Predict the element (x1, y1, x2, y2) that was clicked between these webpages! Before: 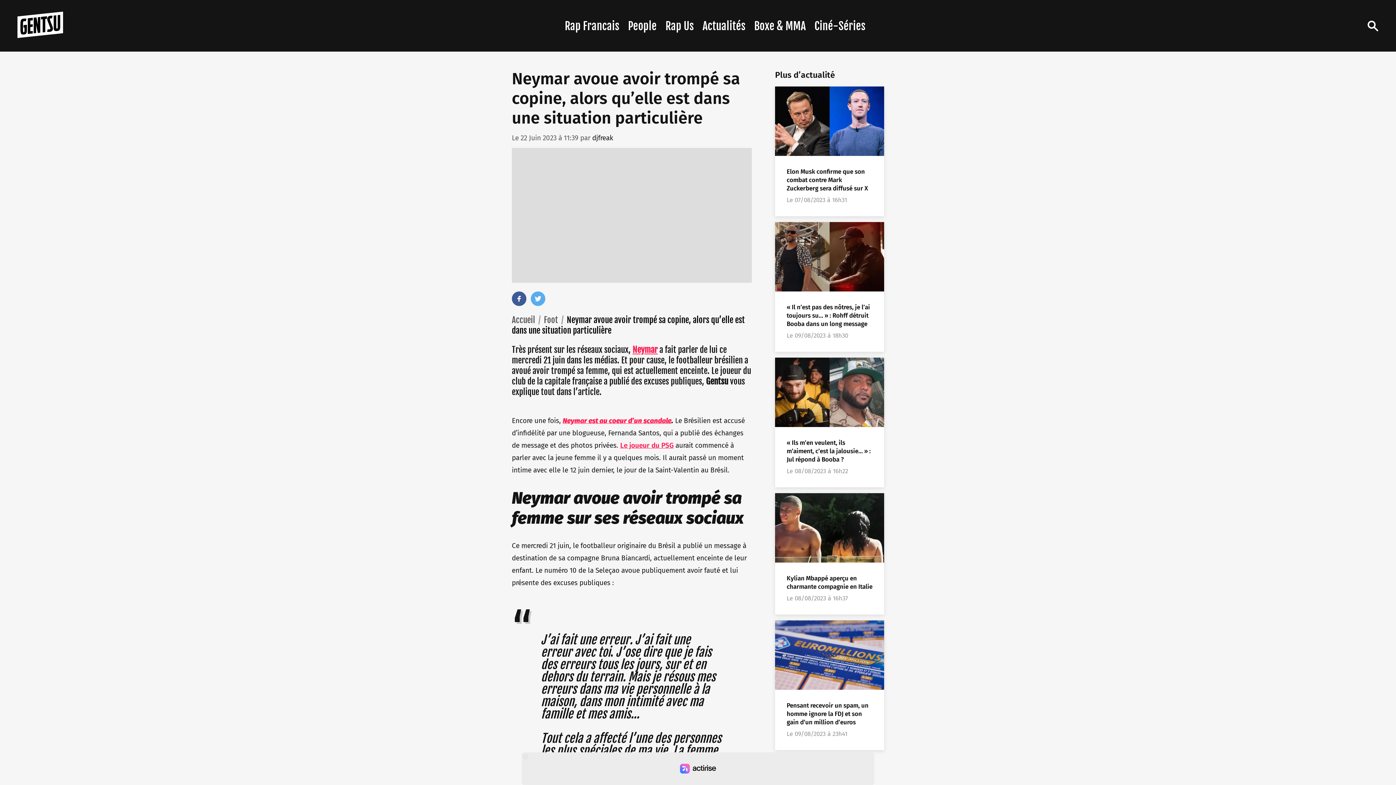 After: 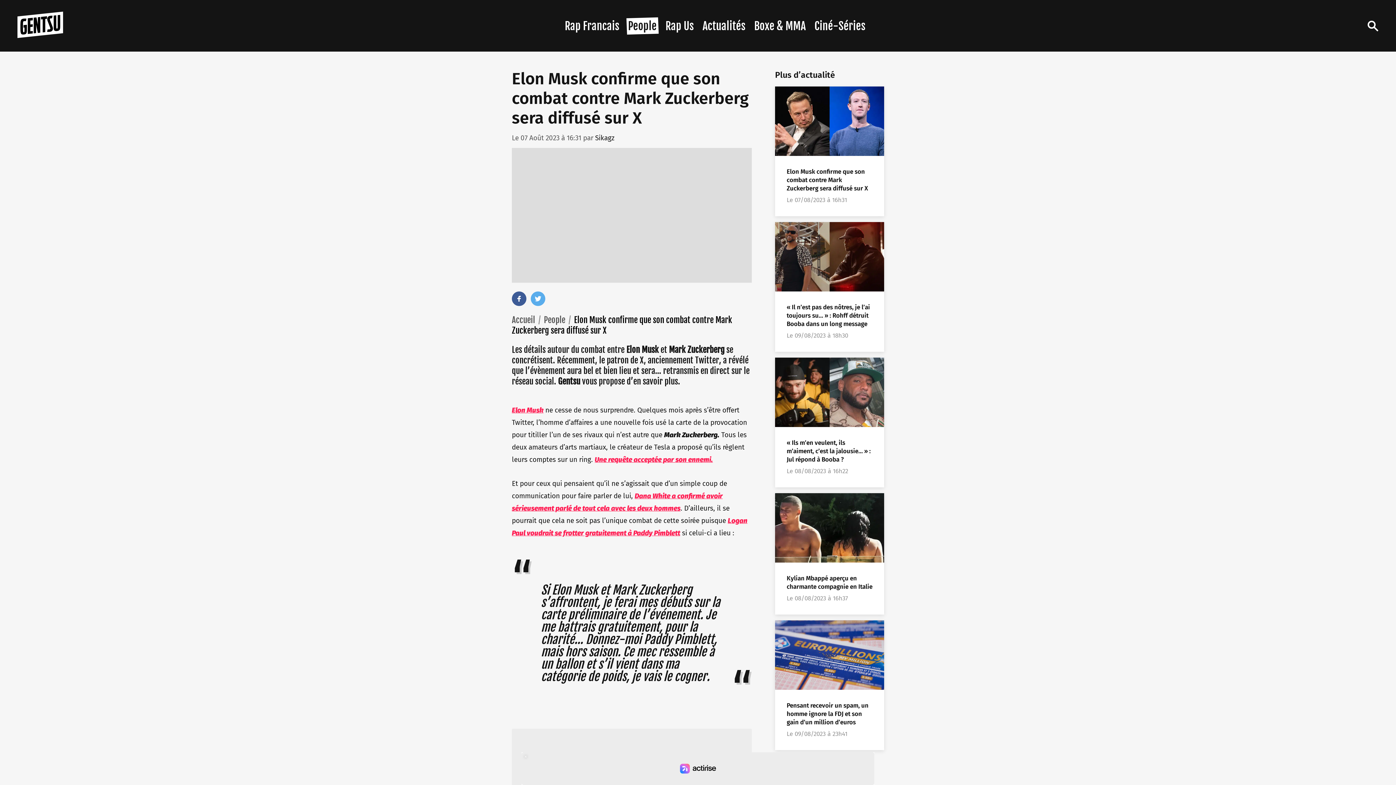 Action: bbox: (786, 168, 868, 192) label: Elon Musk confirme que son combat contre Mark Zuckerberg sera diffusé sur X